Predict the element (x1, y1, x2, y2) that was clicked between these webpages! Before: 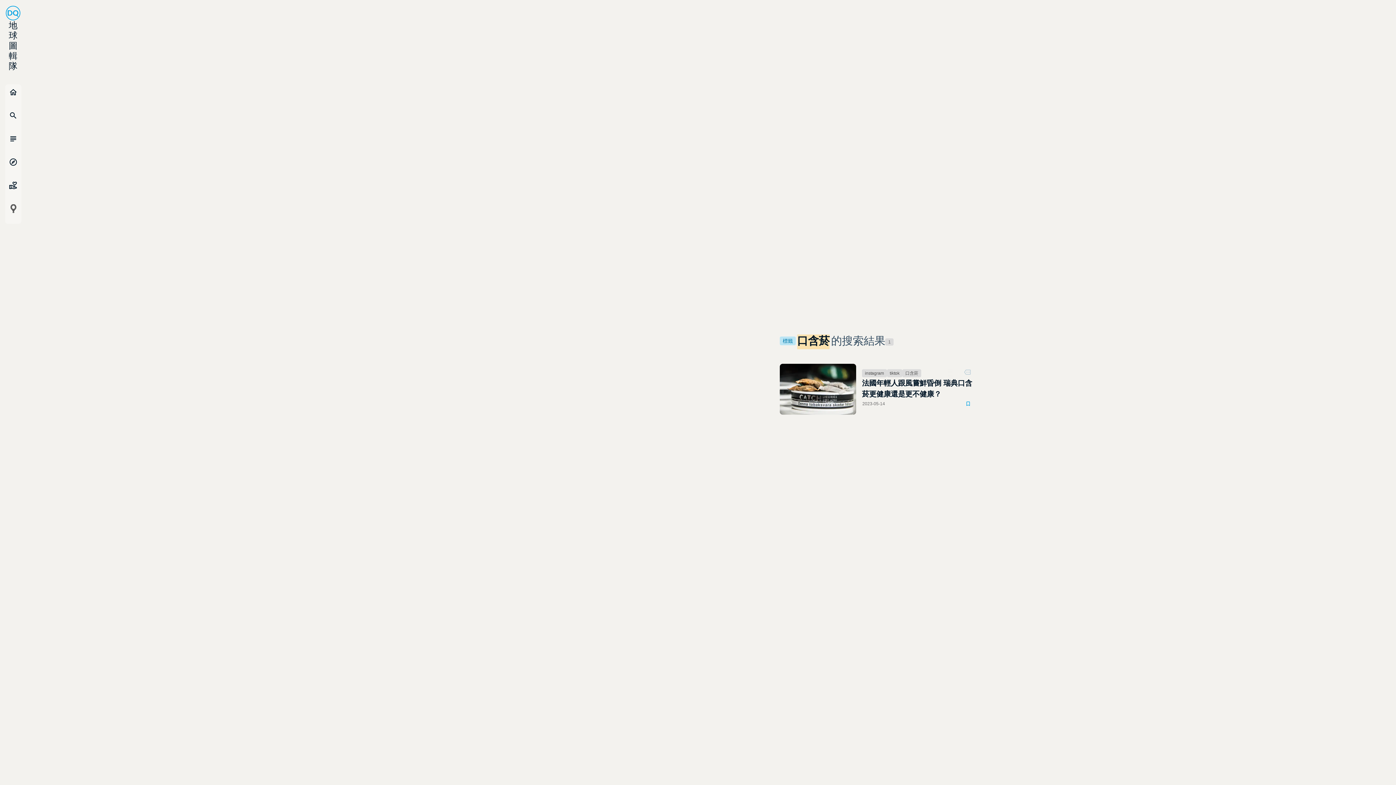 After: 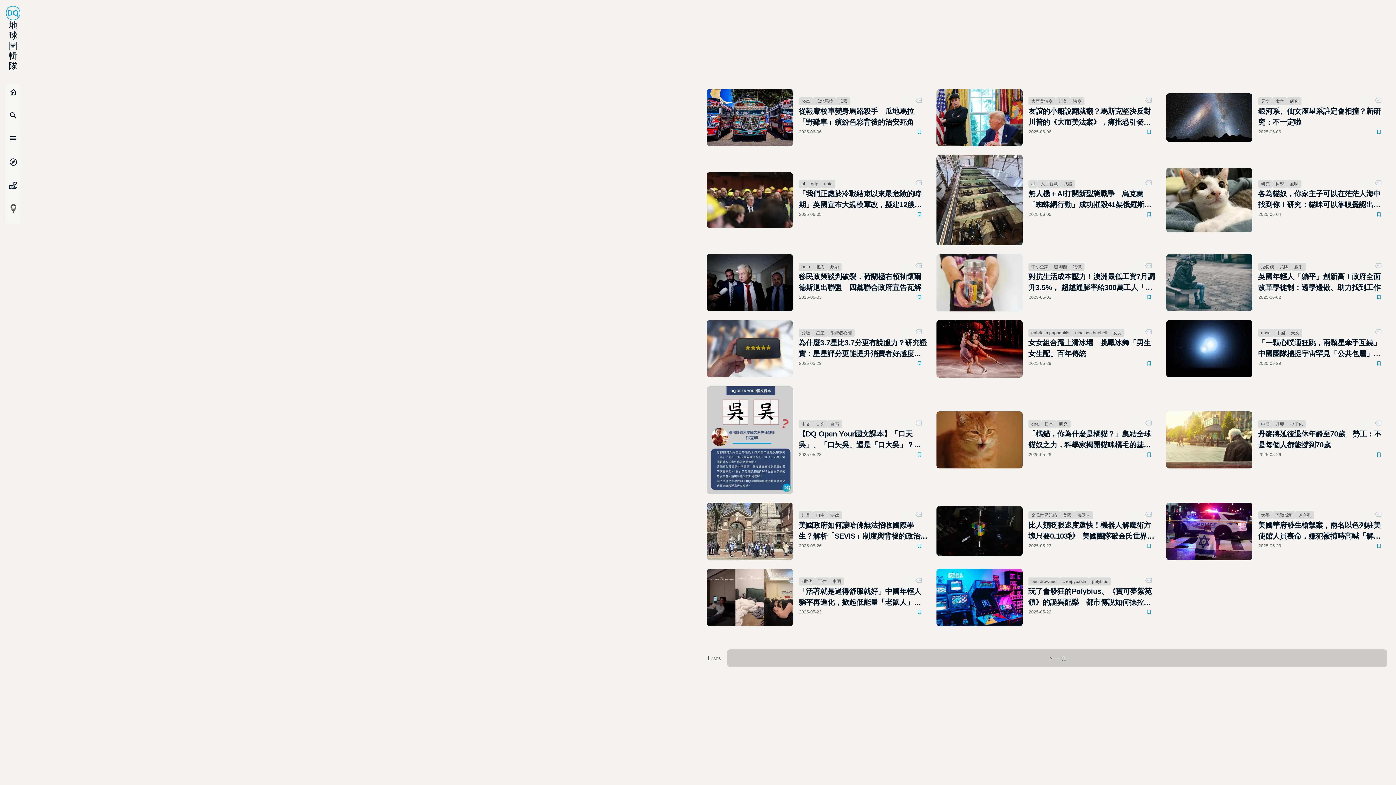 Action: label: subject
列表 bbox: (5, 130, 21, 154)